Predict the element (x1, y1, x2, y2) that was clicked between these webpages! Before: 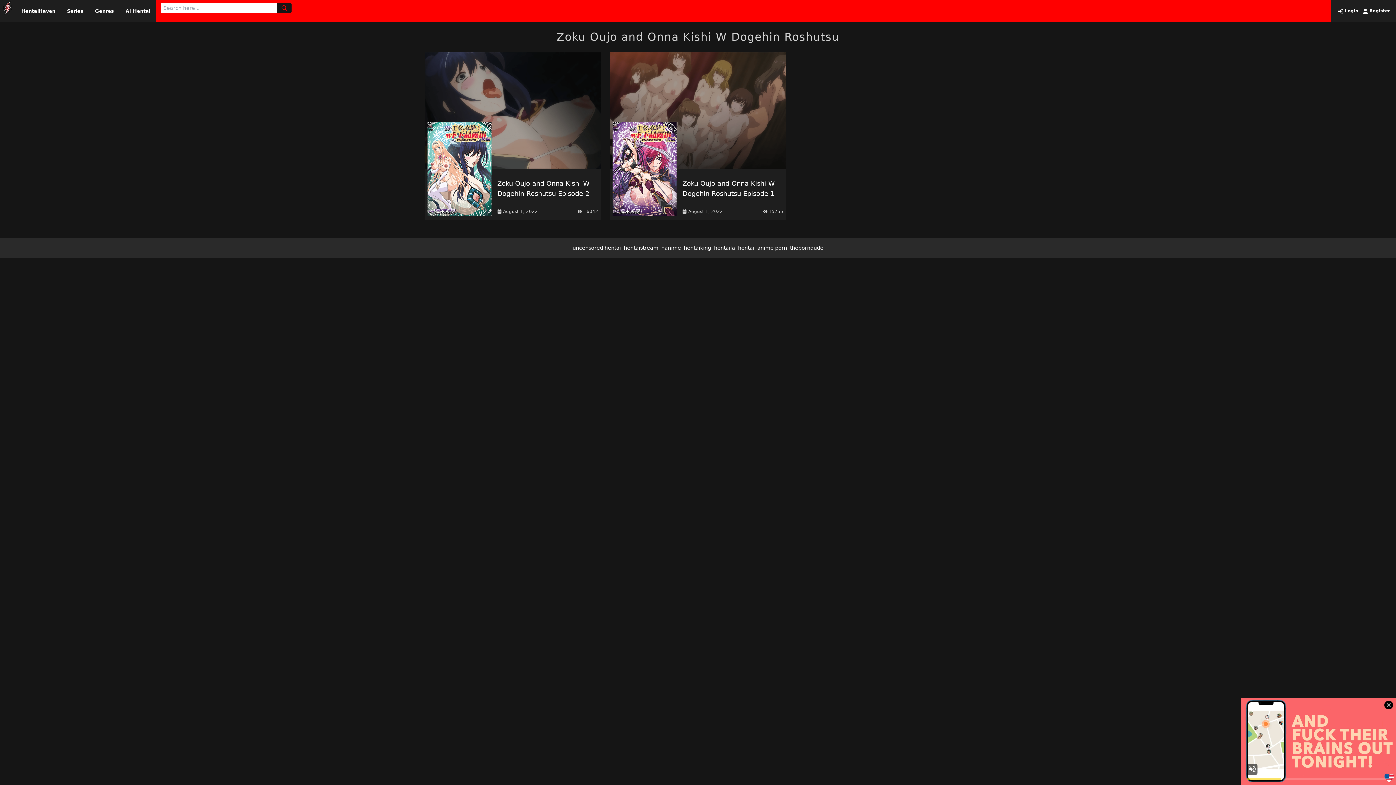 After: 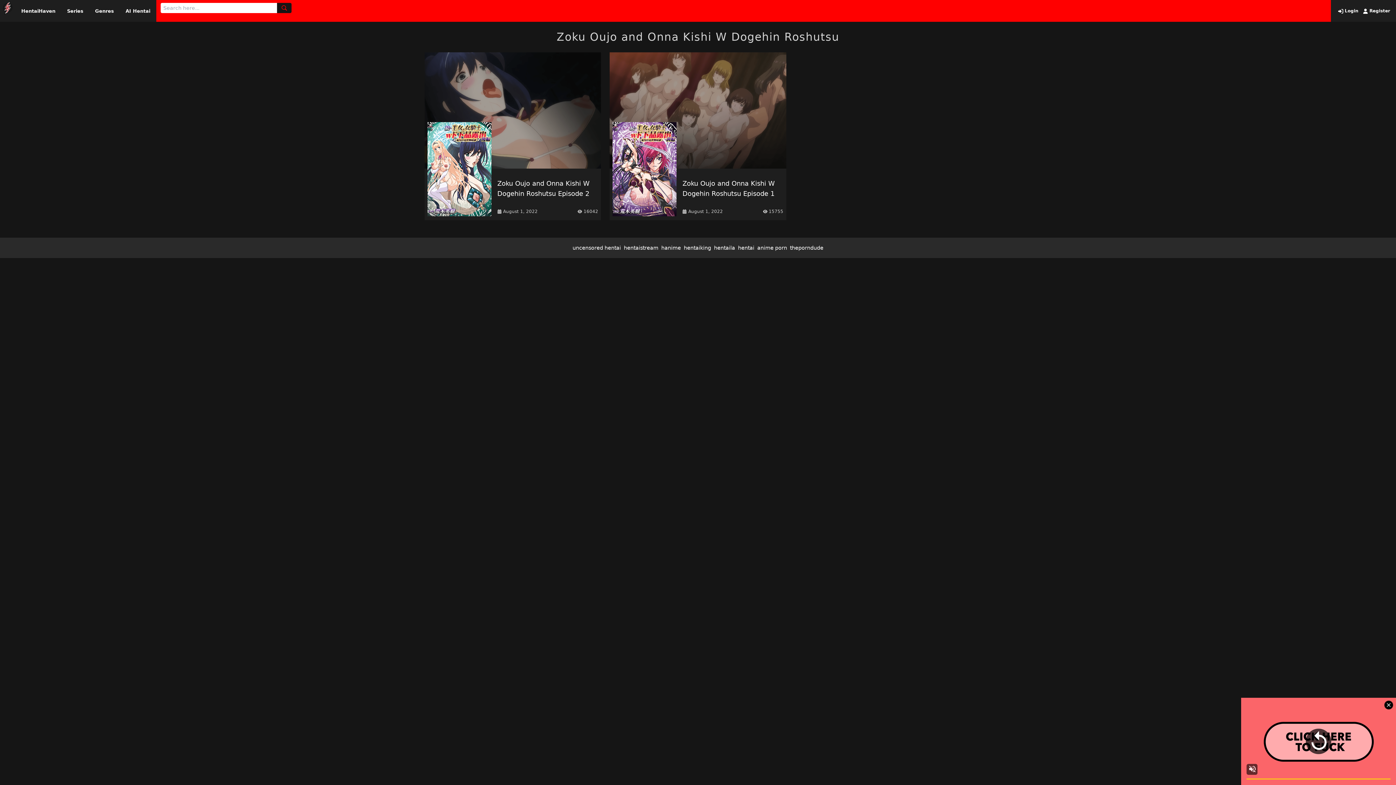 Action: bbox: (738, 245, 754, 250) label: hentai